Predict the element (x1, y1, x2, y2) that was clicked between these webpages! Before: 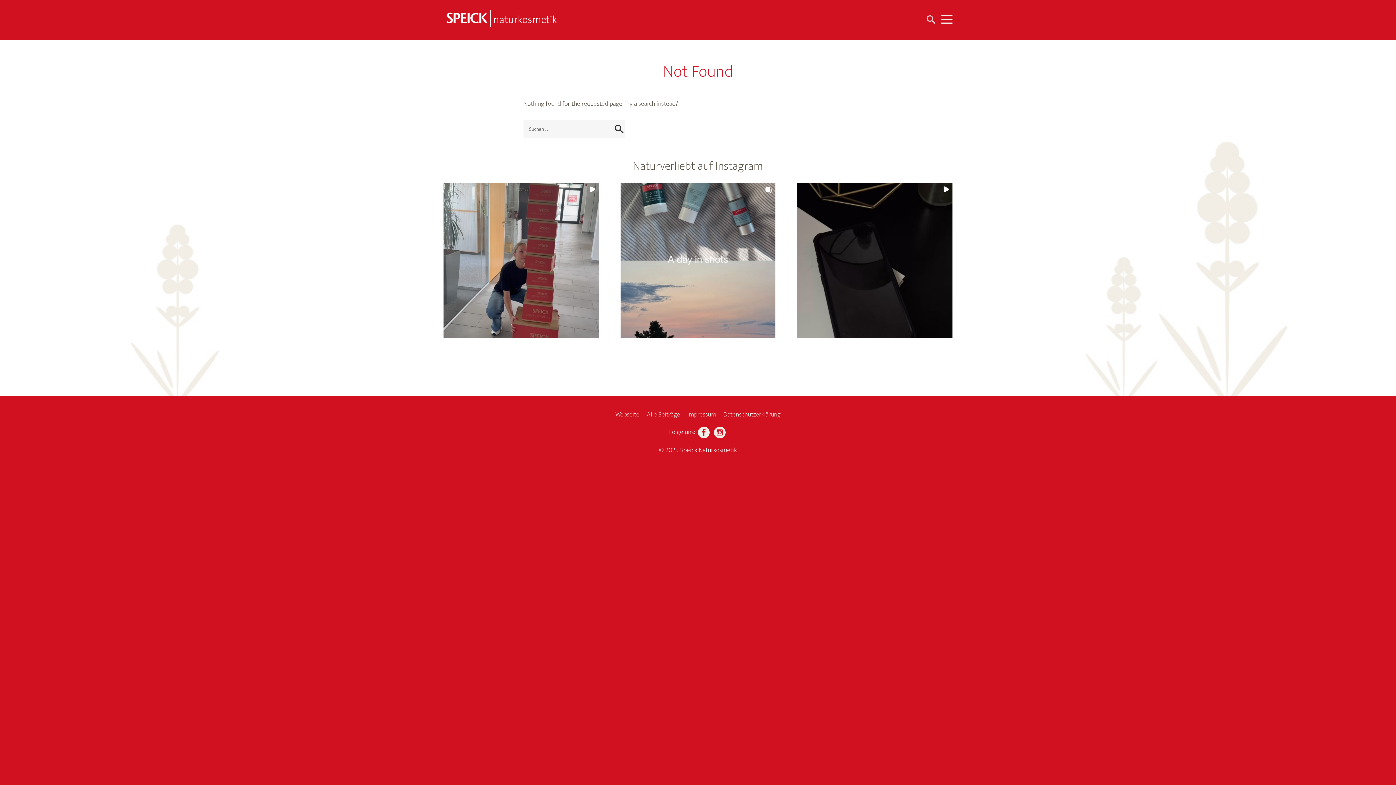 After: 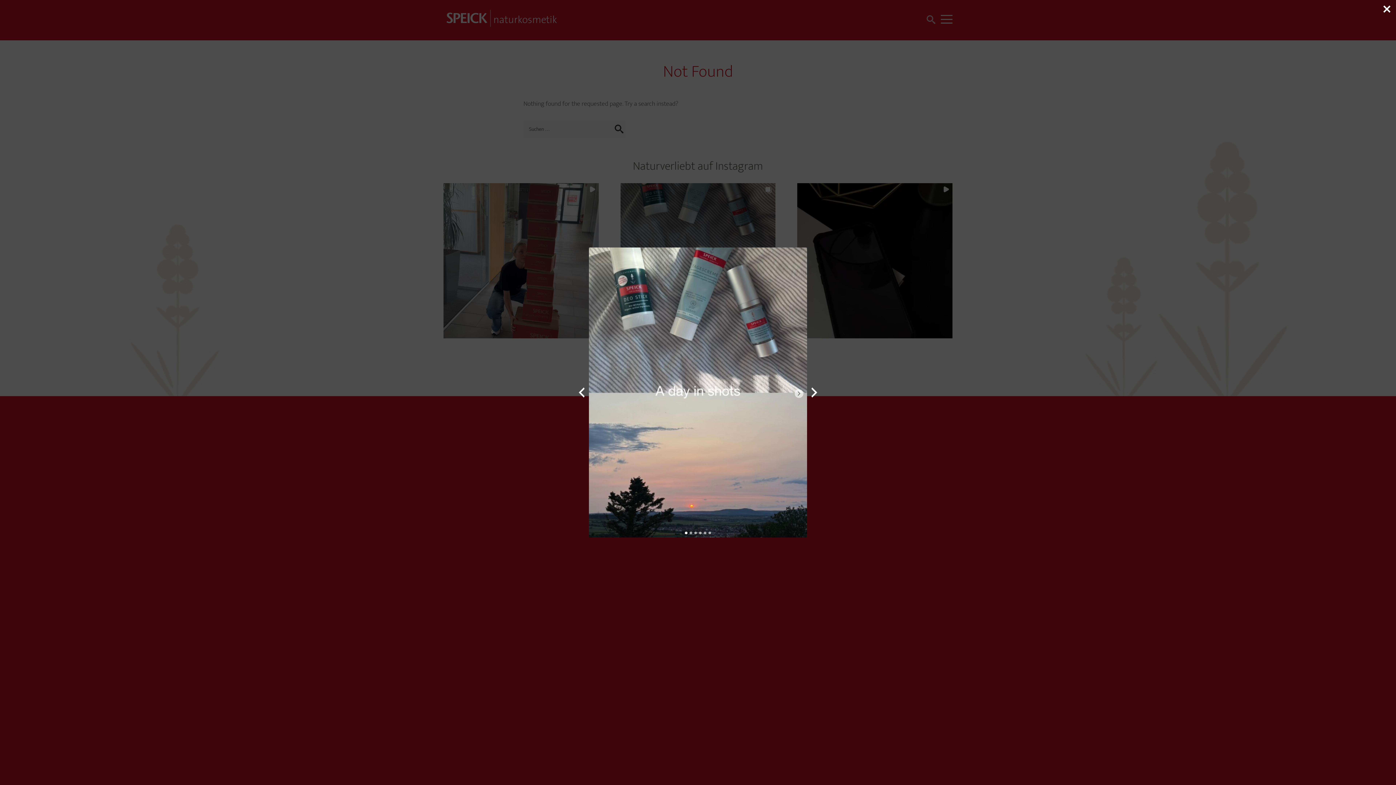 Action: bbox: (620, 183, 775, 338)